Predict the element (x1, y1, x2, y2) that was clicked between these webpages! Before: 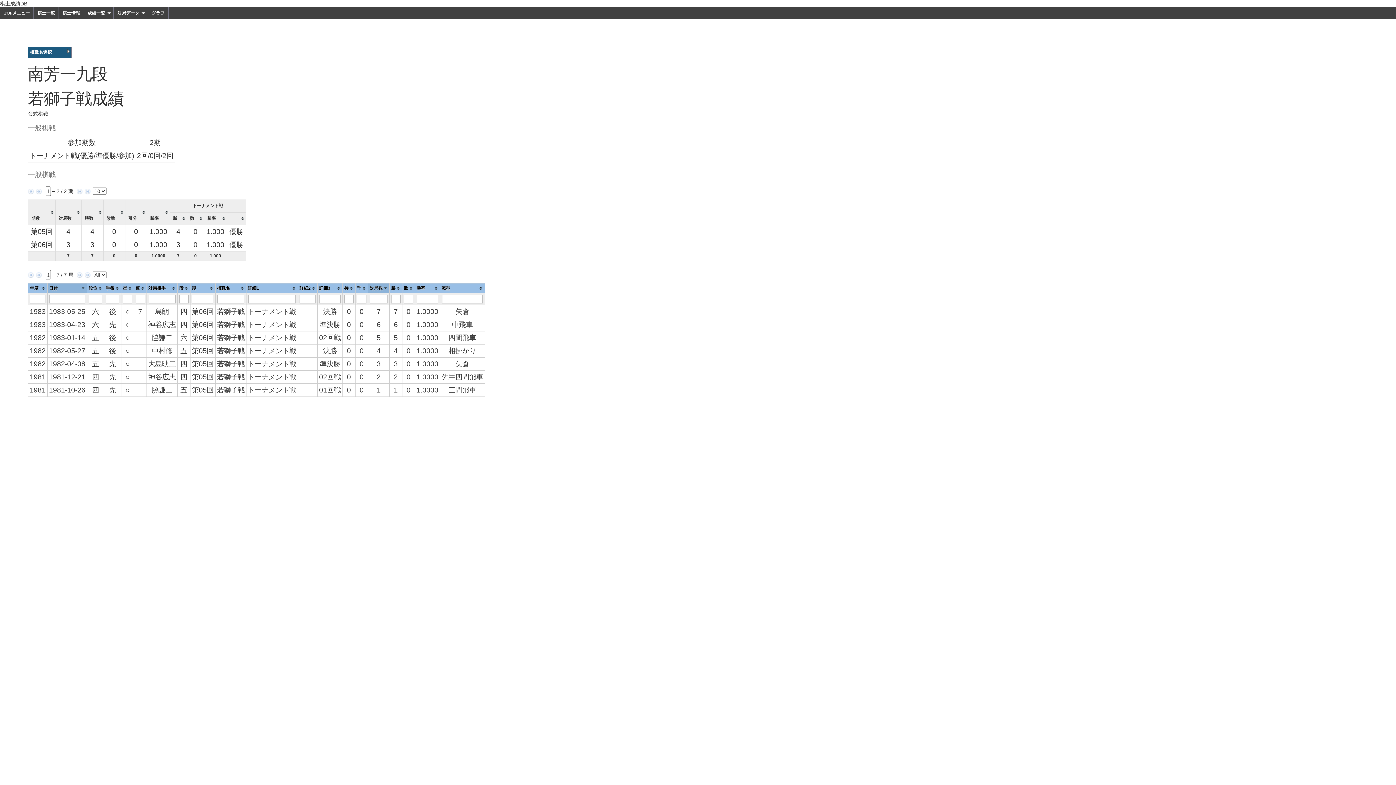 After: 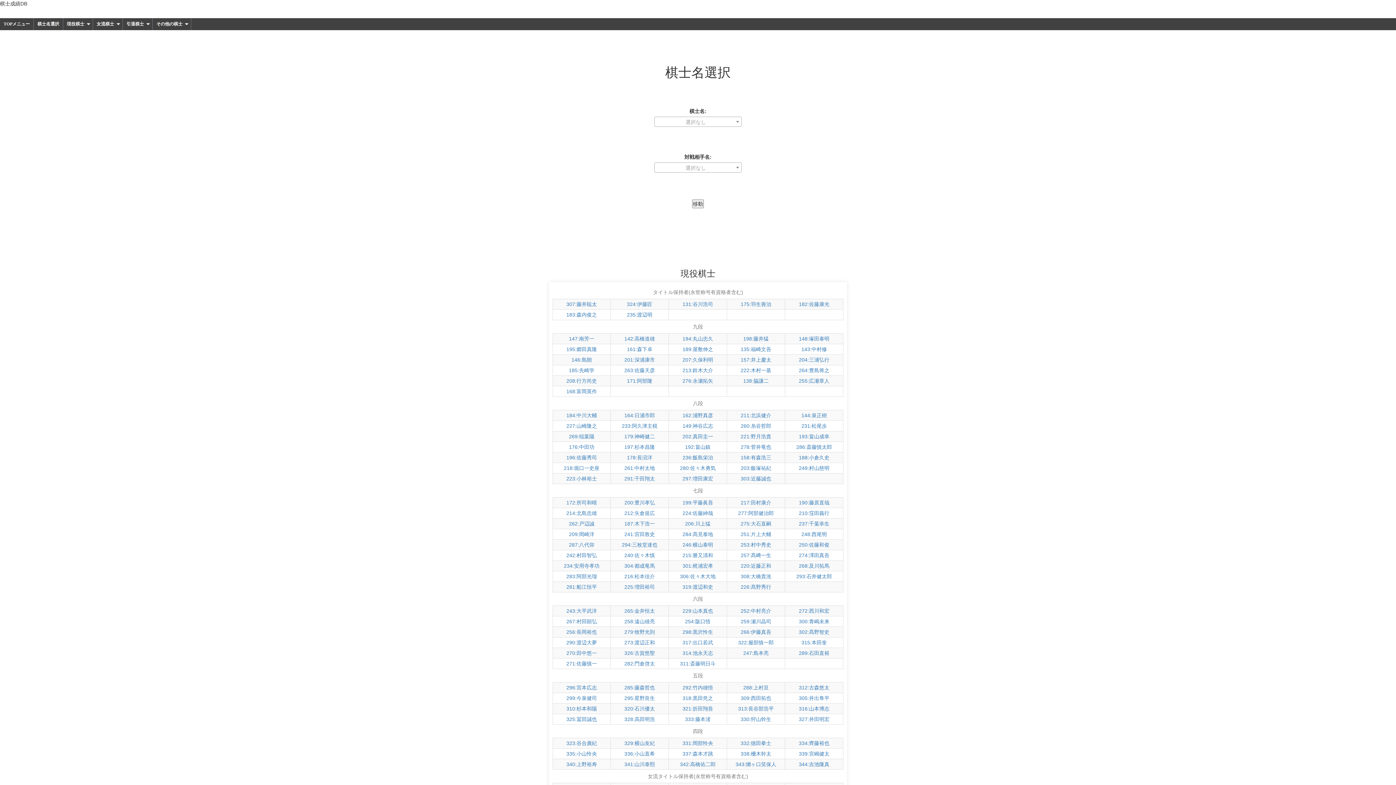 Action: label: 棋士一覧 bbox: (33, 7, 58, 19)